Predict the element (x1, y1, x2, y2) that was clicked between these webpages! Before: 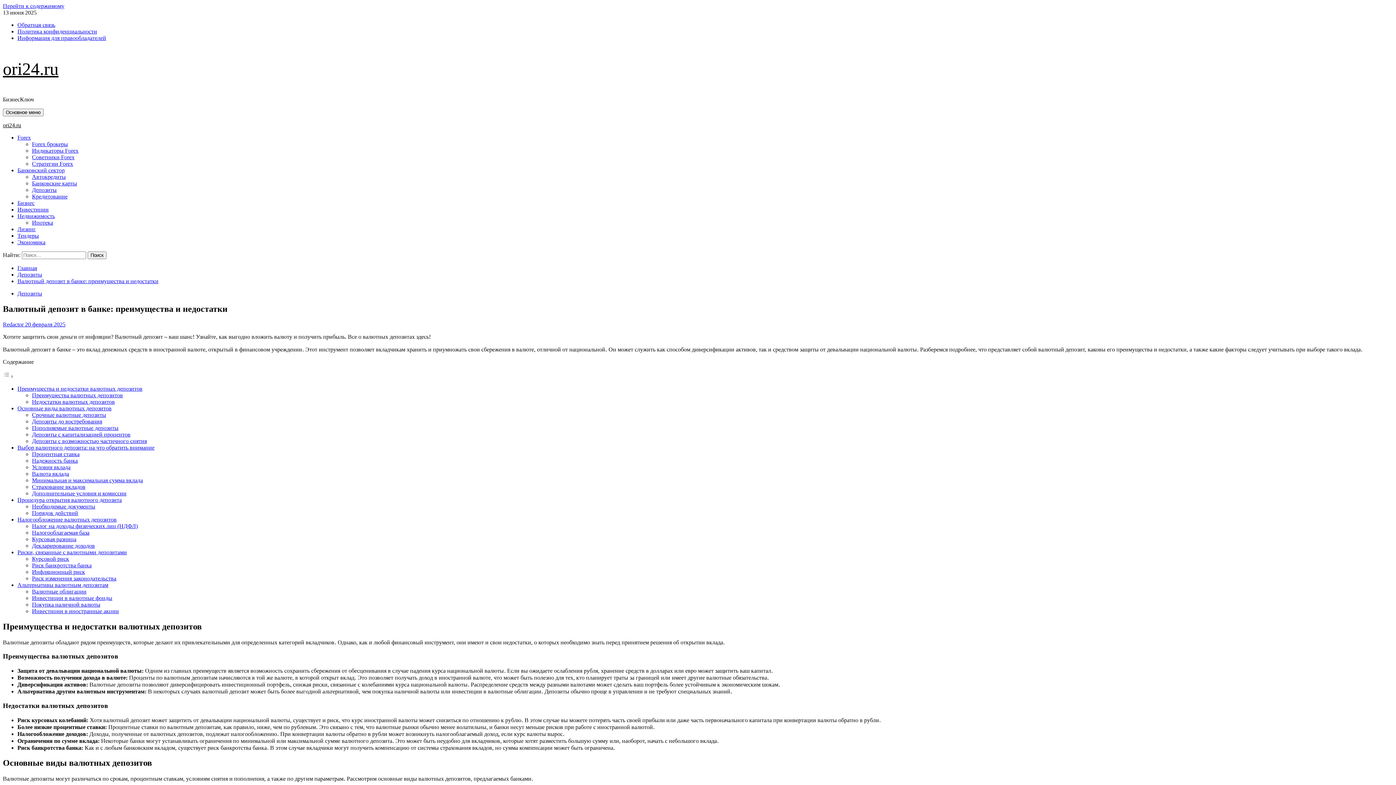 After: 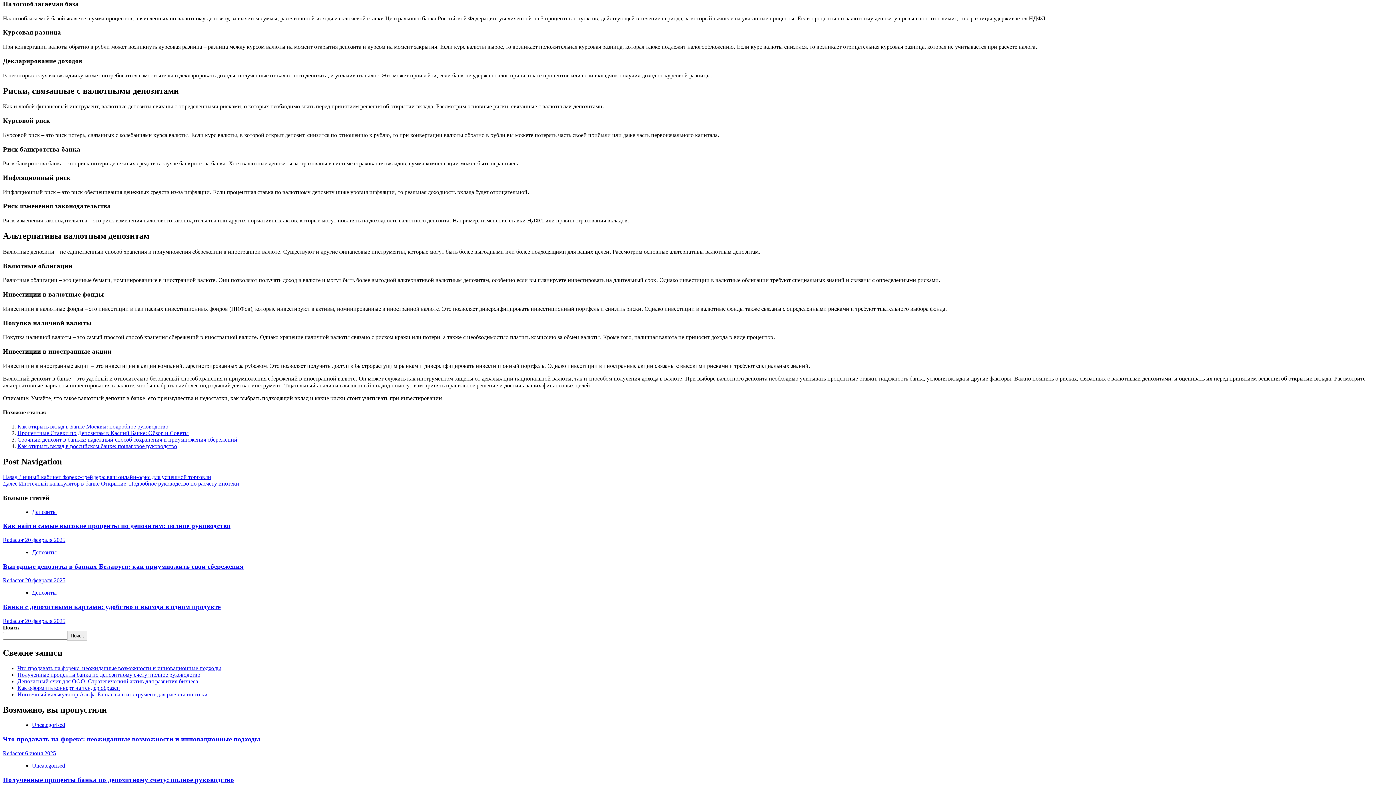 Action: label: Налогооблагаемая база bbox: (32, 529, 89, 535)